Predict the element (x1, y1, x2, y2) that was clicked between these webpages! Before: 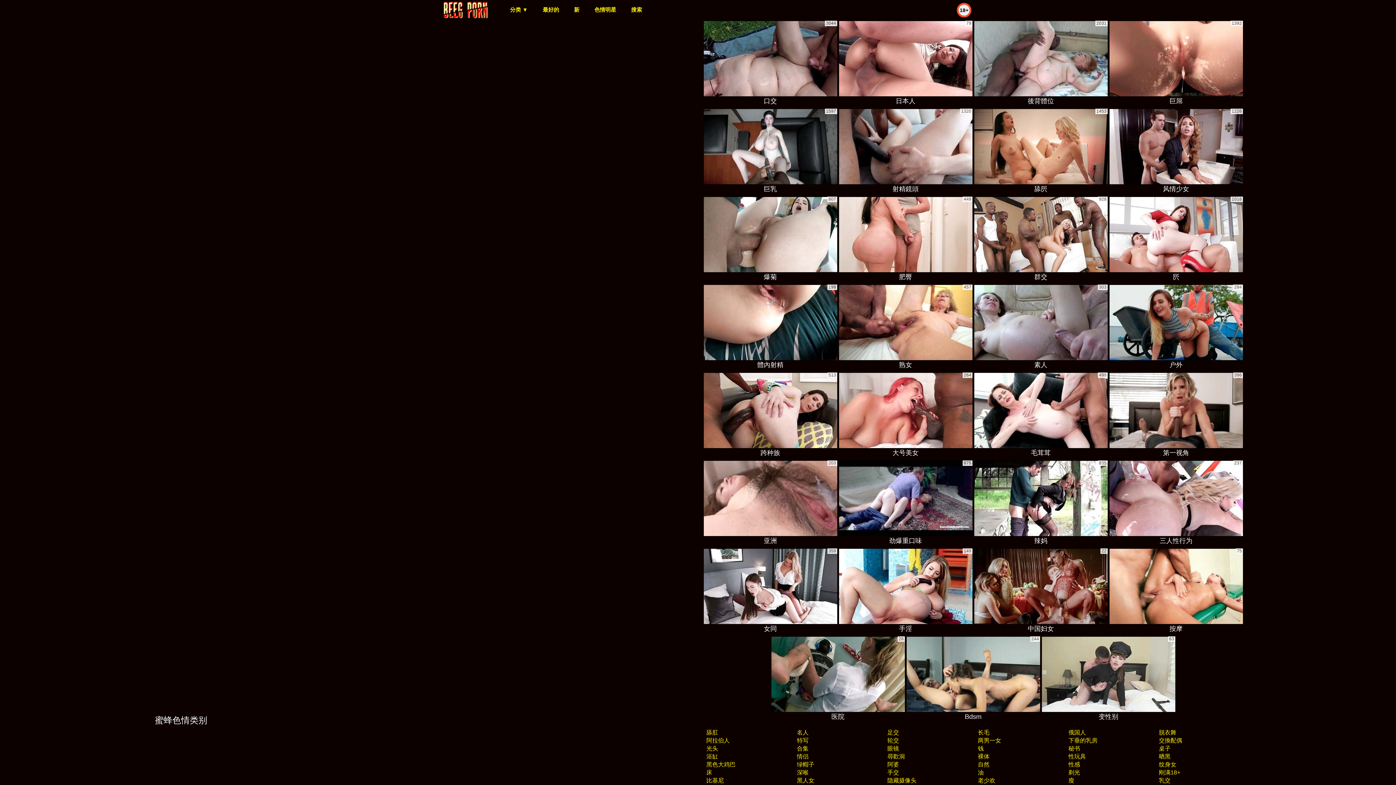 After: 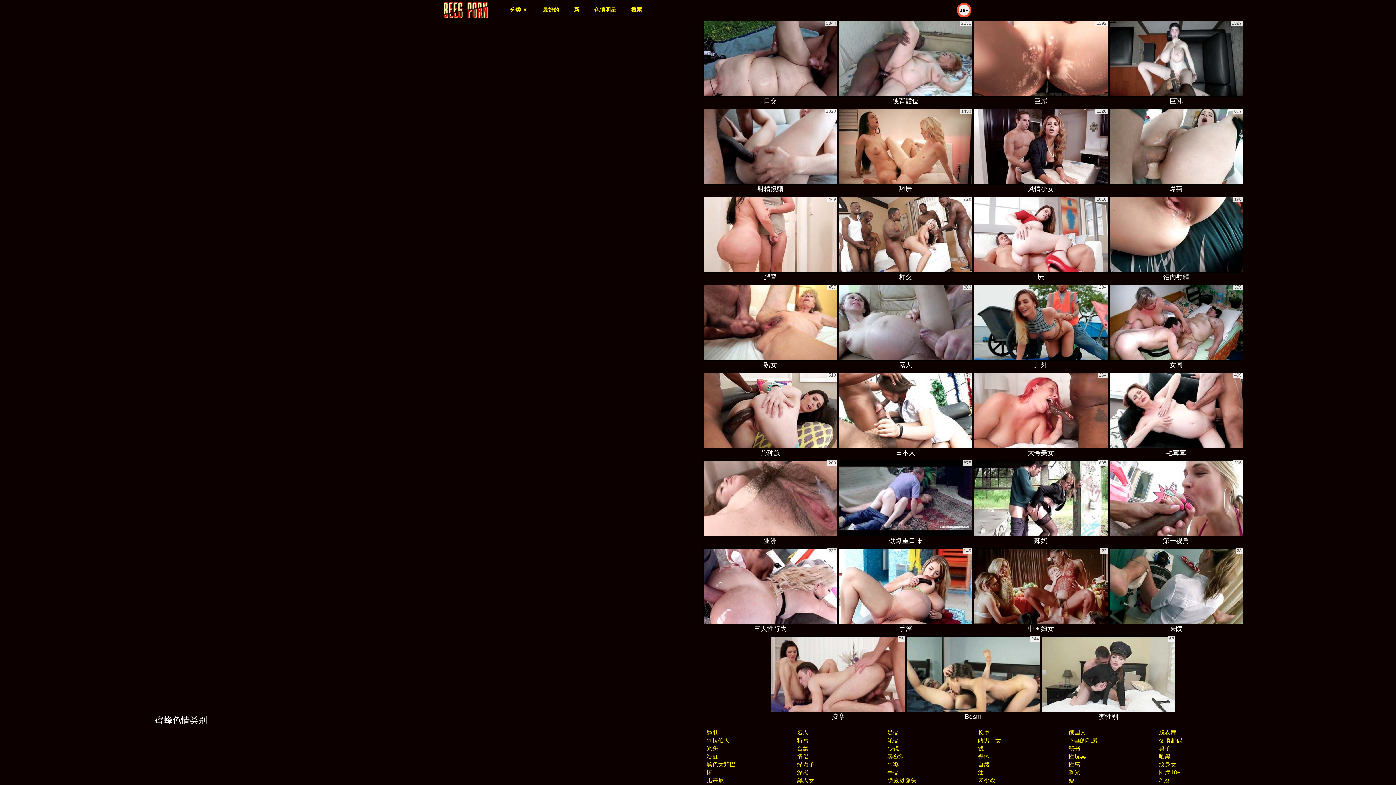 Action: label: 劲爆重口味 bbox: (838, 460, 972, 546)